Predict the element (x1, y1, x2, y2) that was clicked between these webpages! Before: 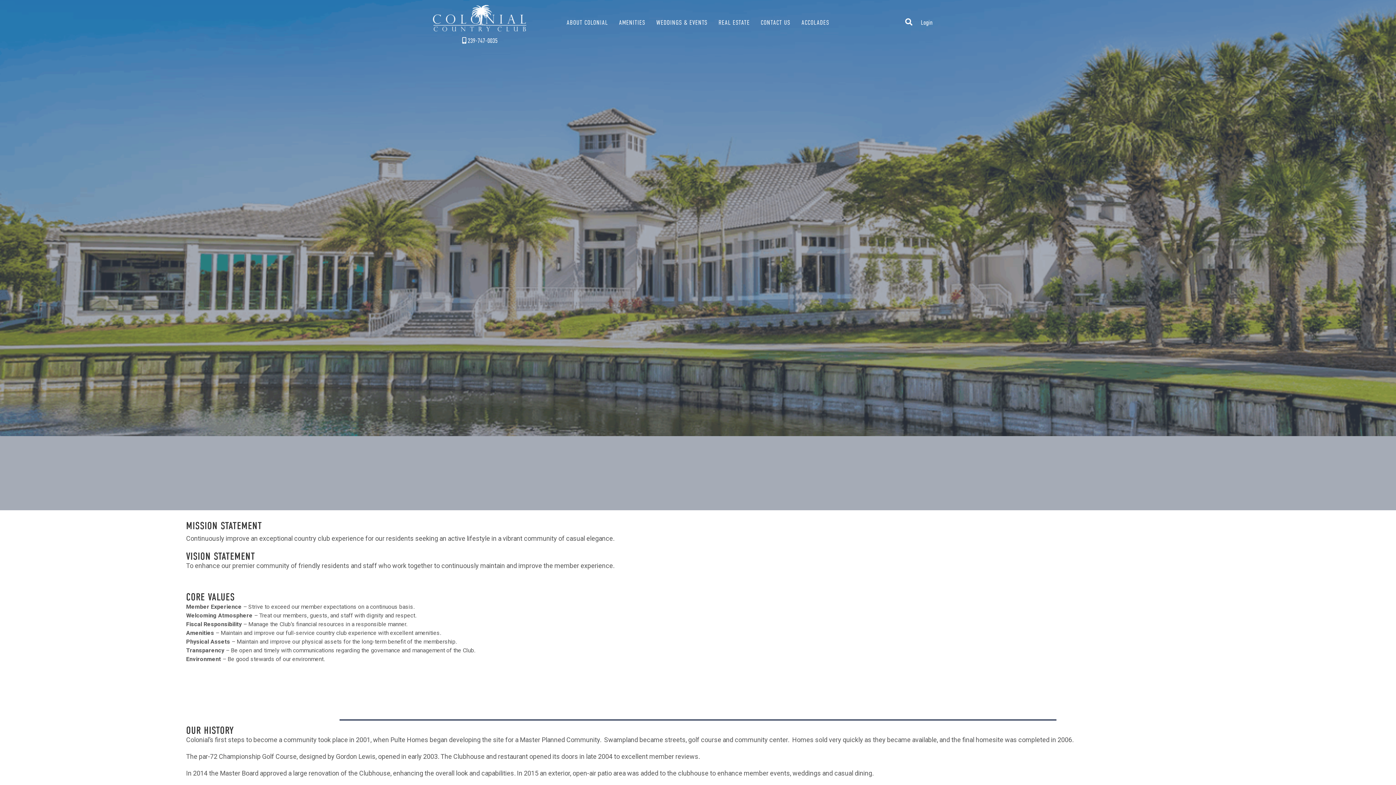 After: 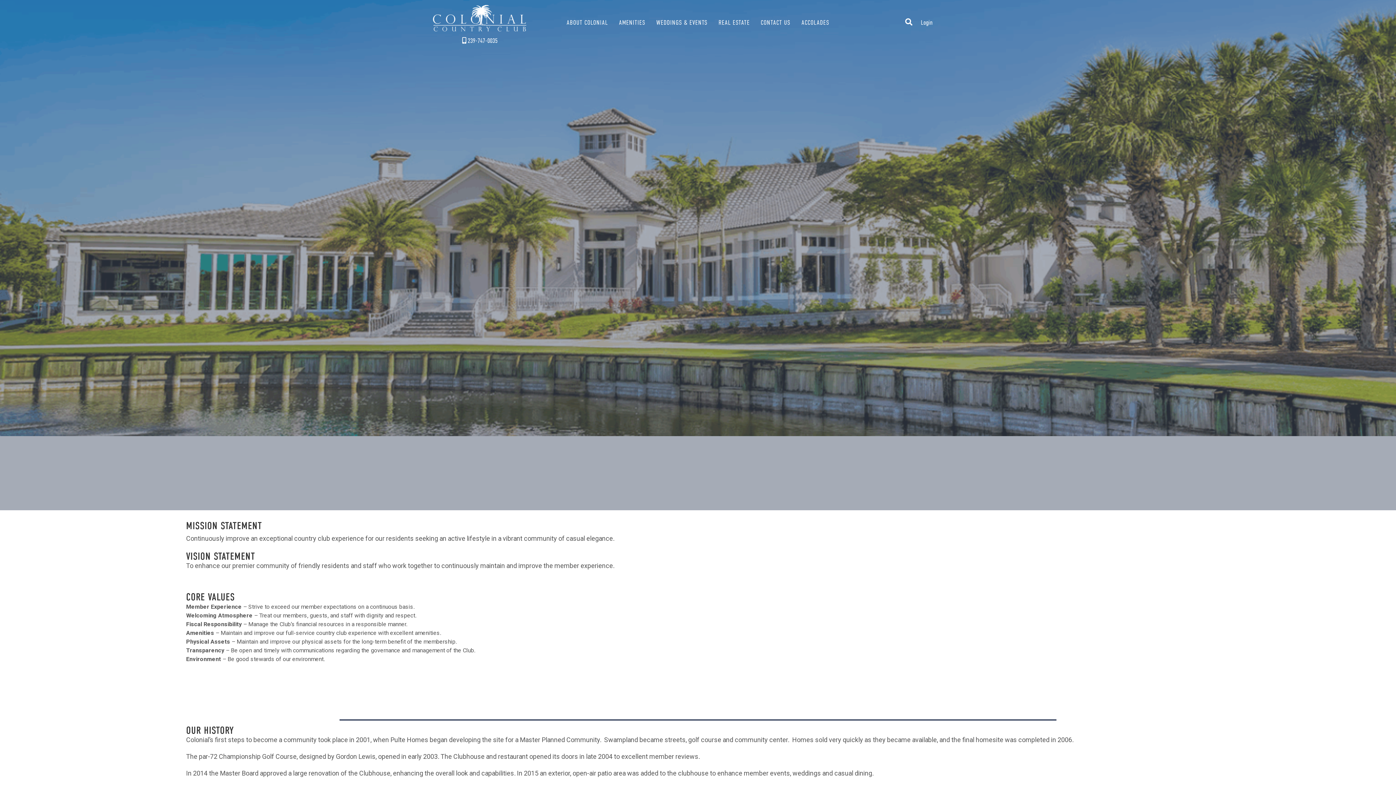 Action: label: ABOUT COLONIAL bbox: (561, 15, 613, 29)